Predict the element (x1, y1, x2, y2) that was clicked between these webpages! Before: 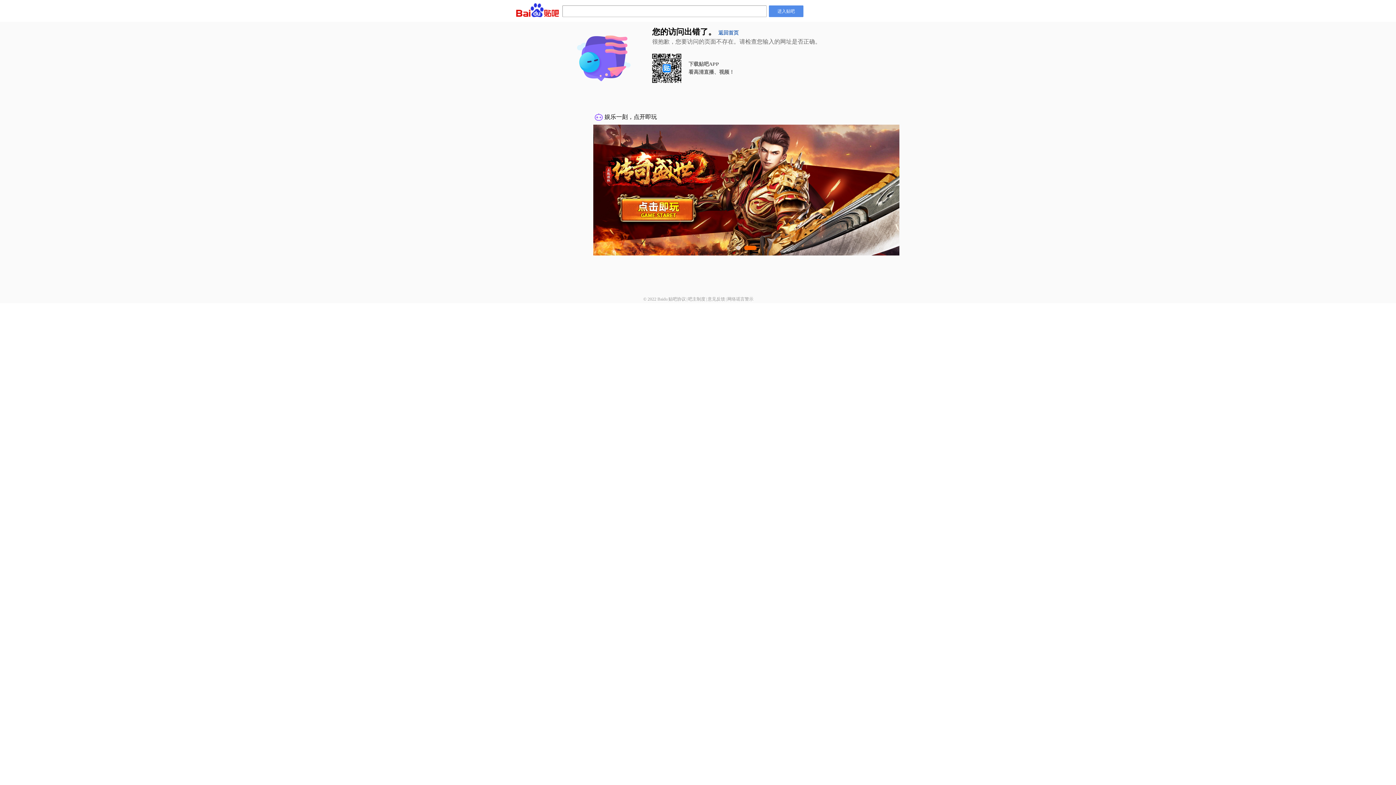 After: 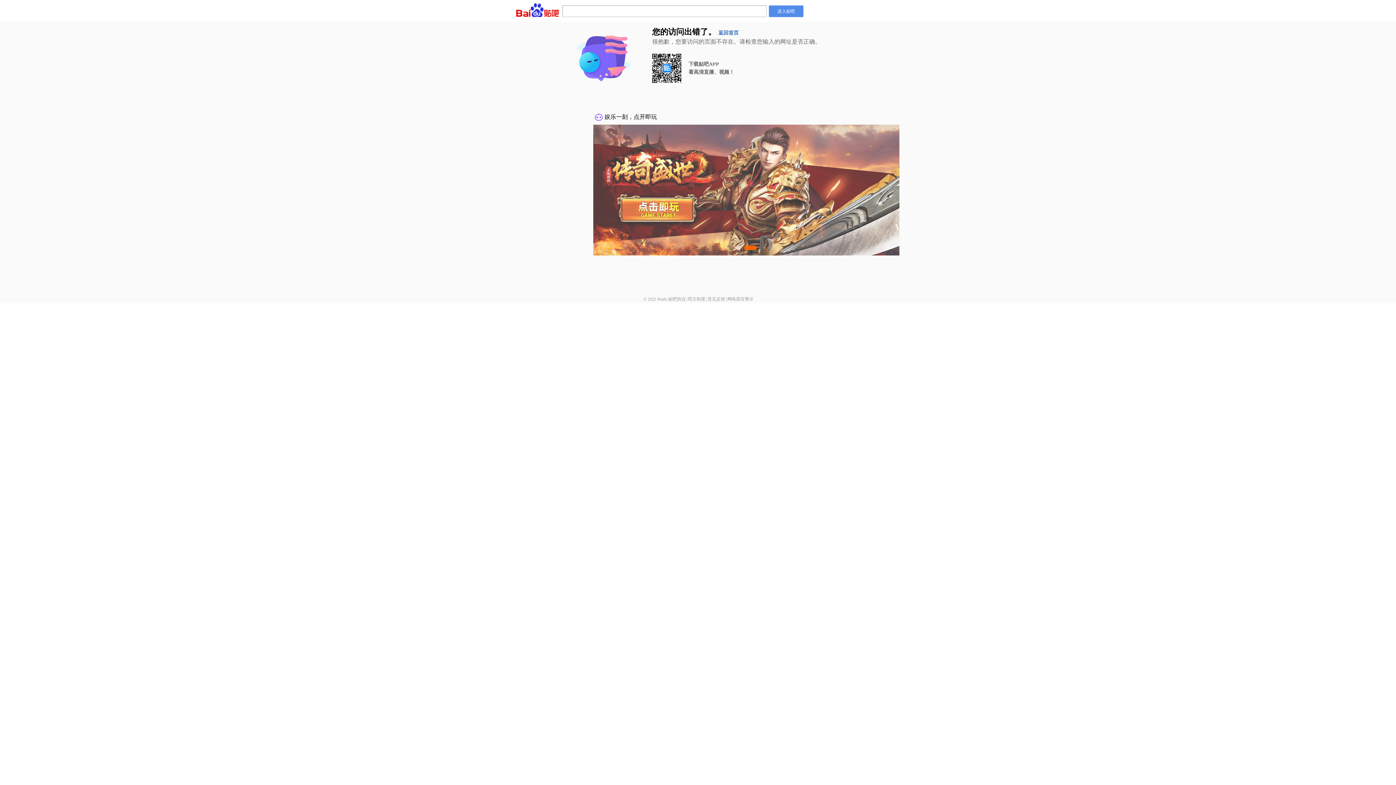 Action: bbox: (727, 296, 753, 301) label: 网络谣言警示